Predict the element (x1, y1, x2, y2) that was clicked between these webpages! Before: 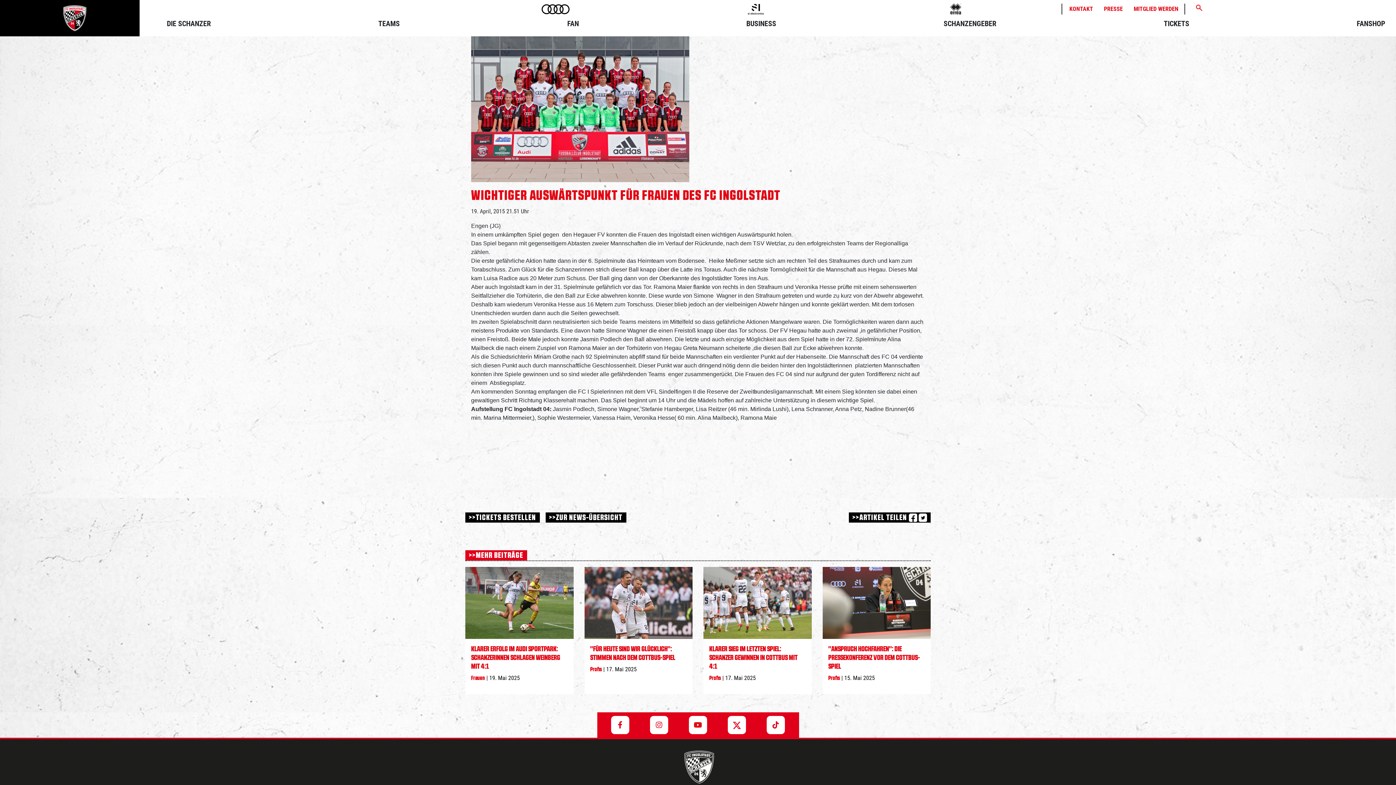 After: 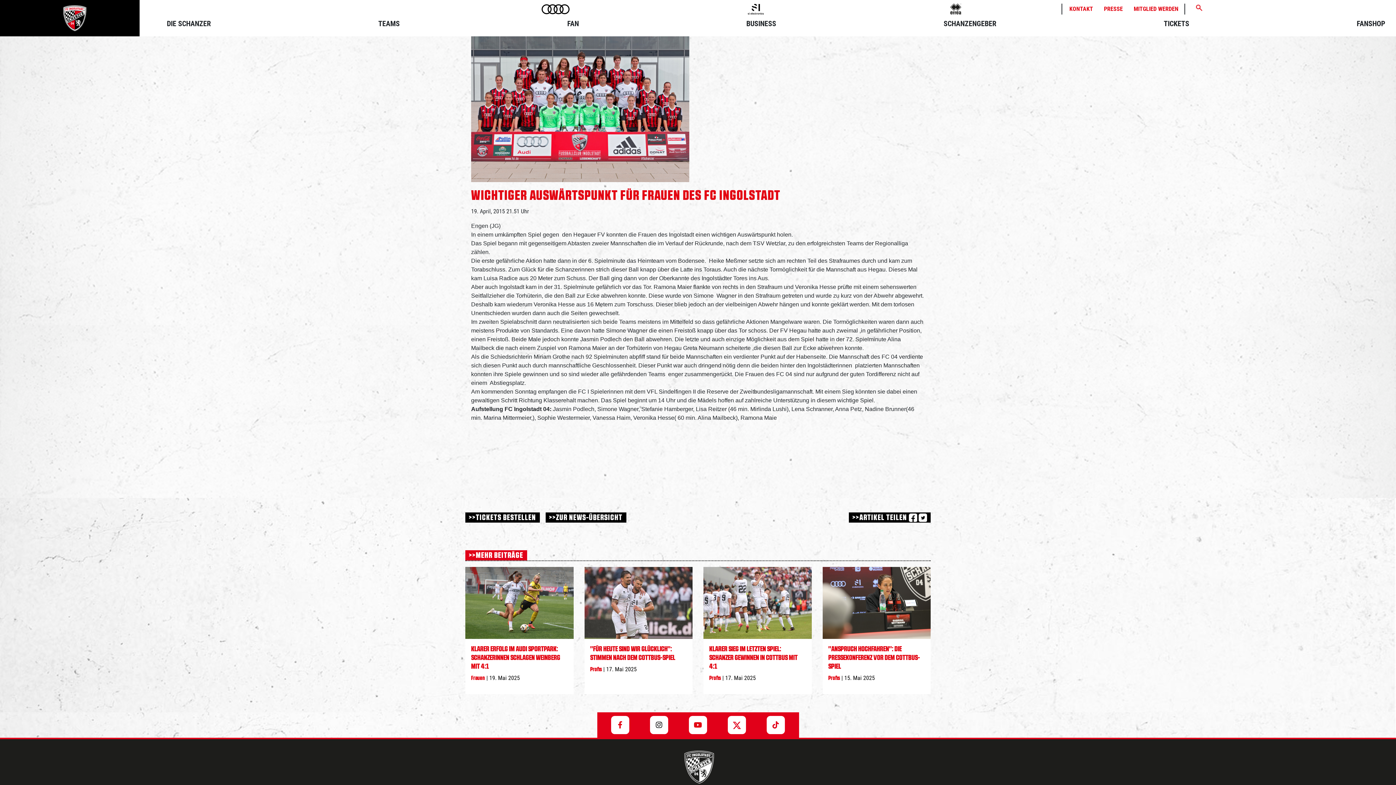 Action: bbox: (656, 721, 662, 729)